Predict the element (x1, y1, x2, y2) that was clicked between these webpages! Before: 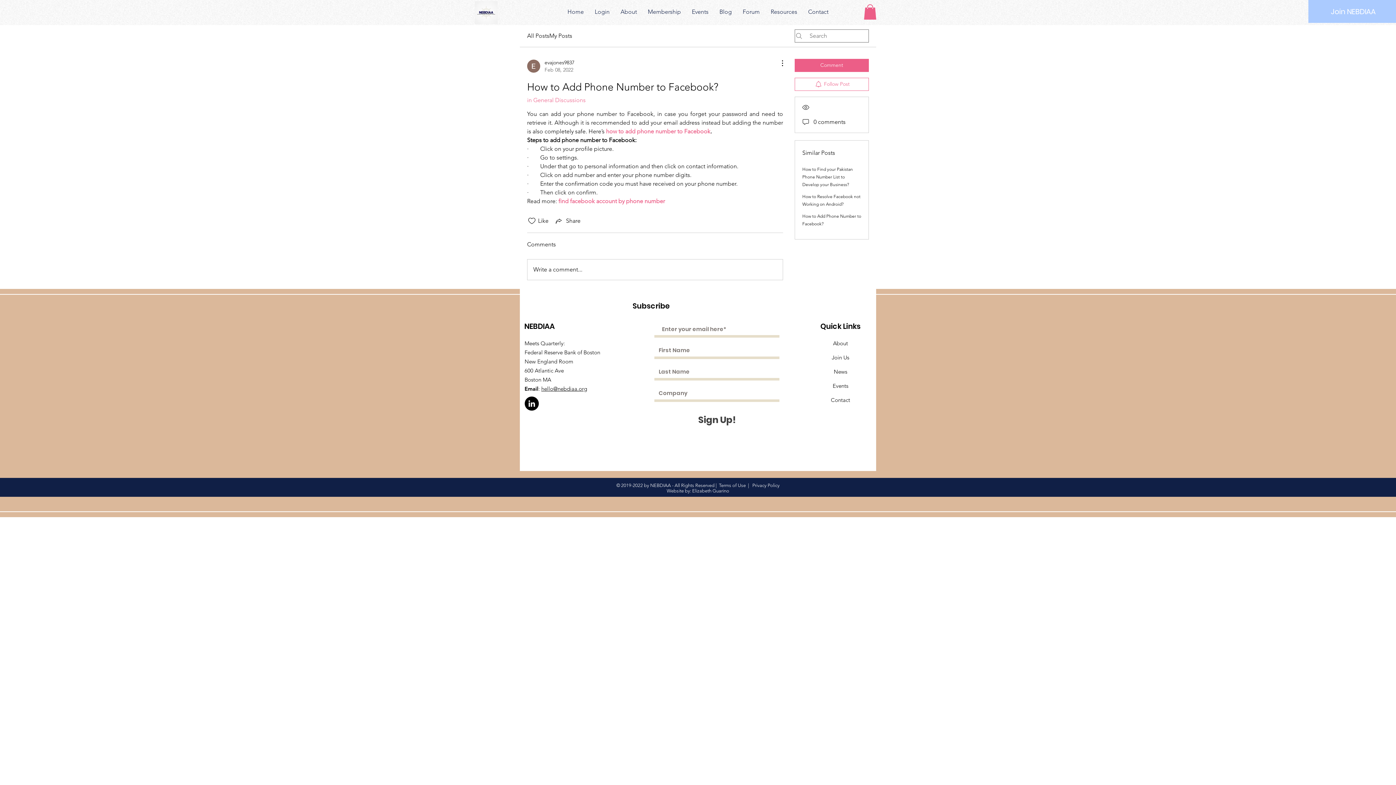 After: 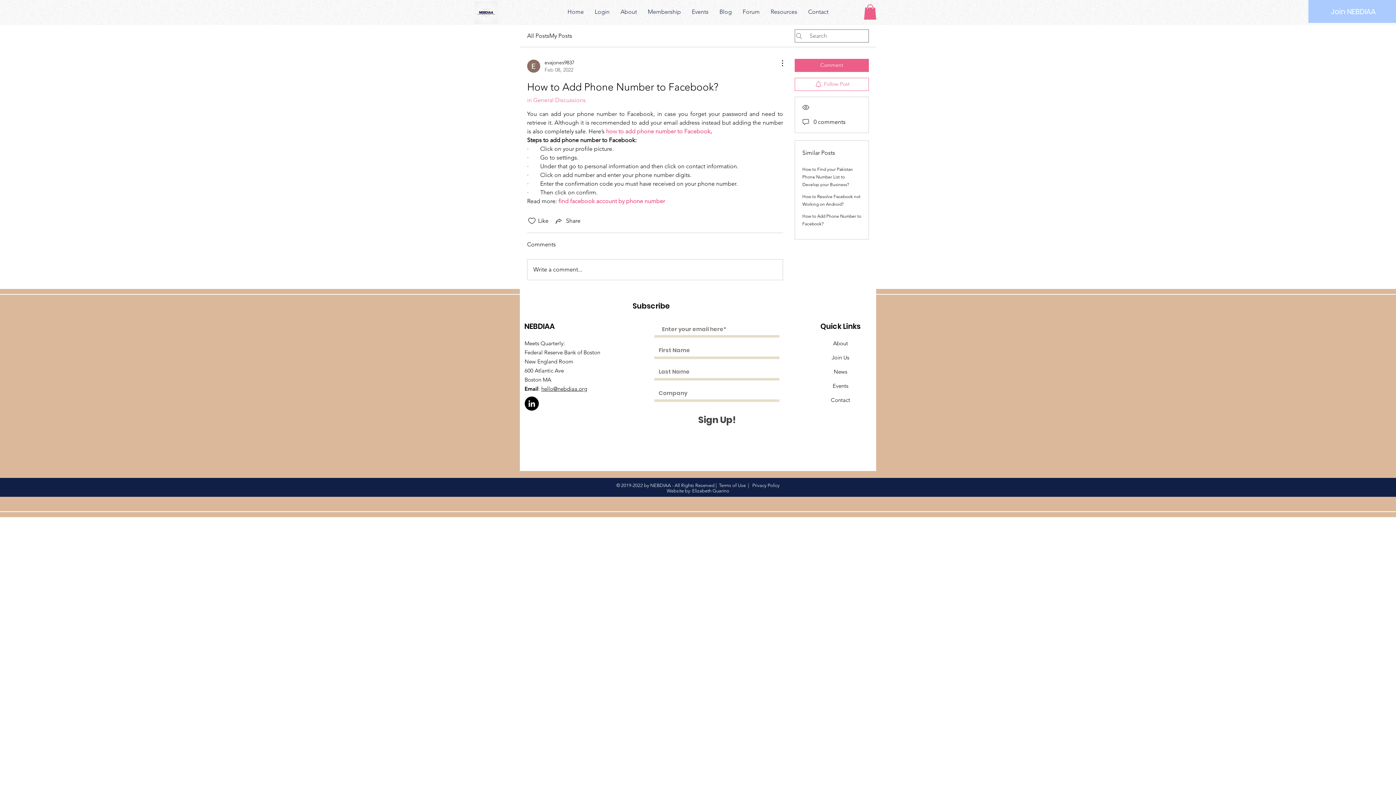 Action: bbox: (864, 4, 876, 19)